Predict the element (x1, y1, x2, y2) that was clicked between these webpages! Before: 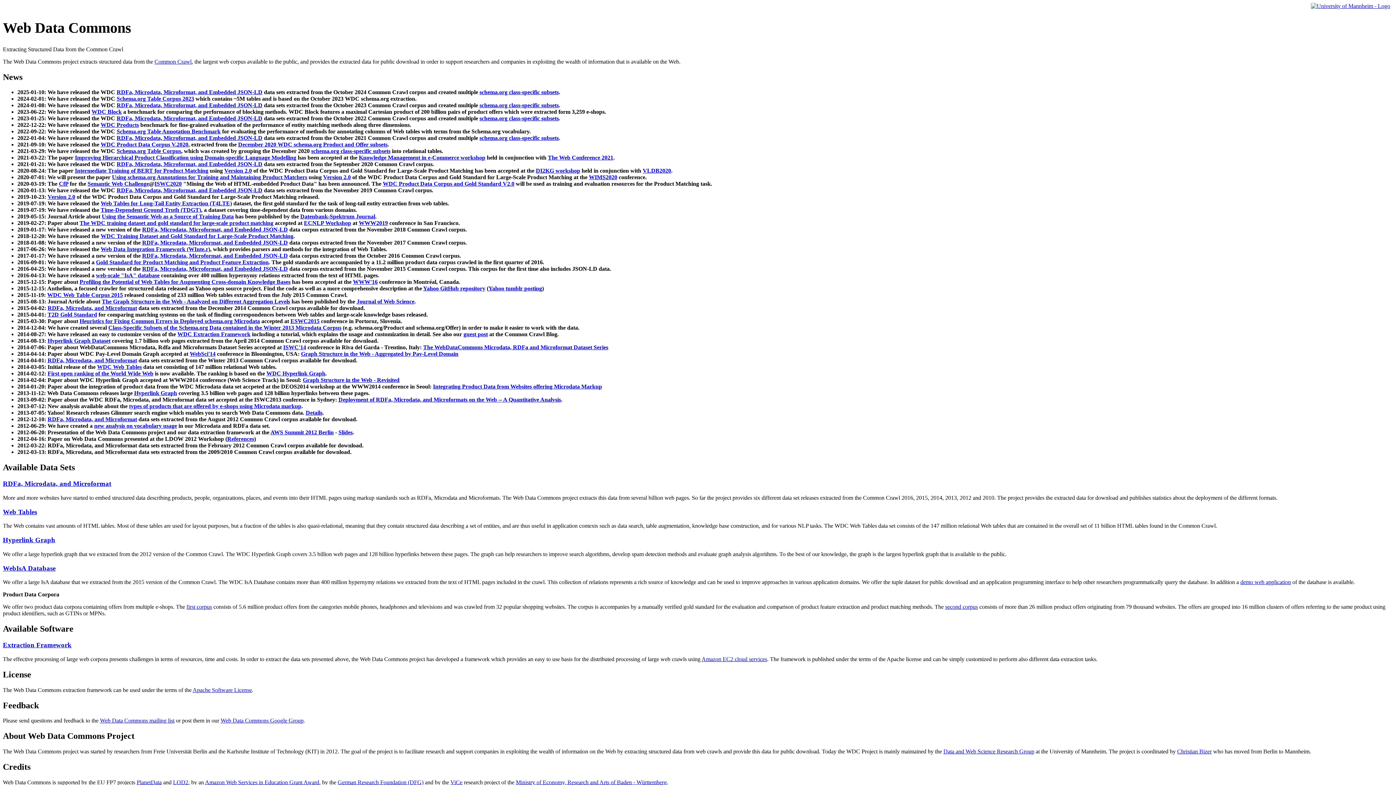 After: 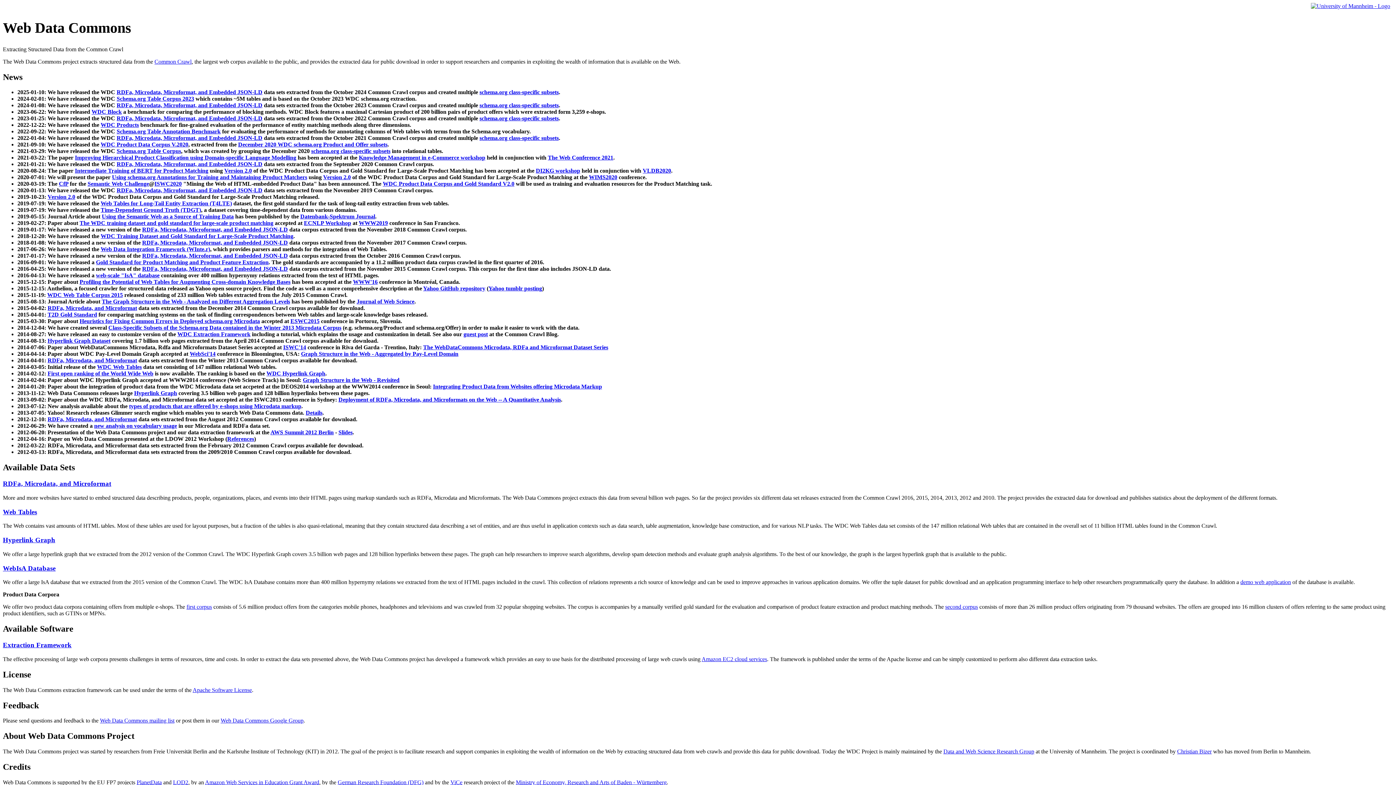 Action: bbox: (311, 148, 390, 154) label: schema.org class-specific subsets